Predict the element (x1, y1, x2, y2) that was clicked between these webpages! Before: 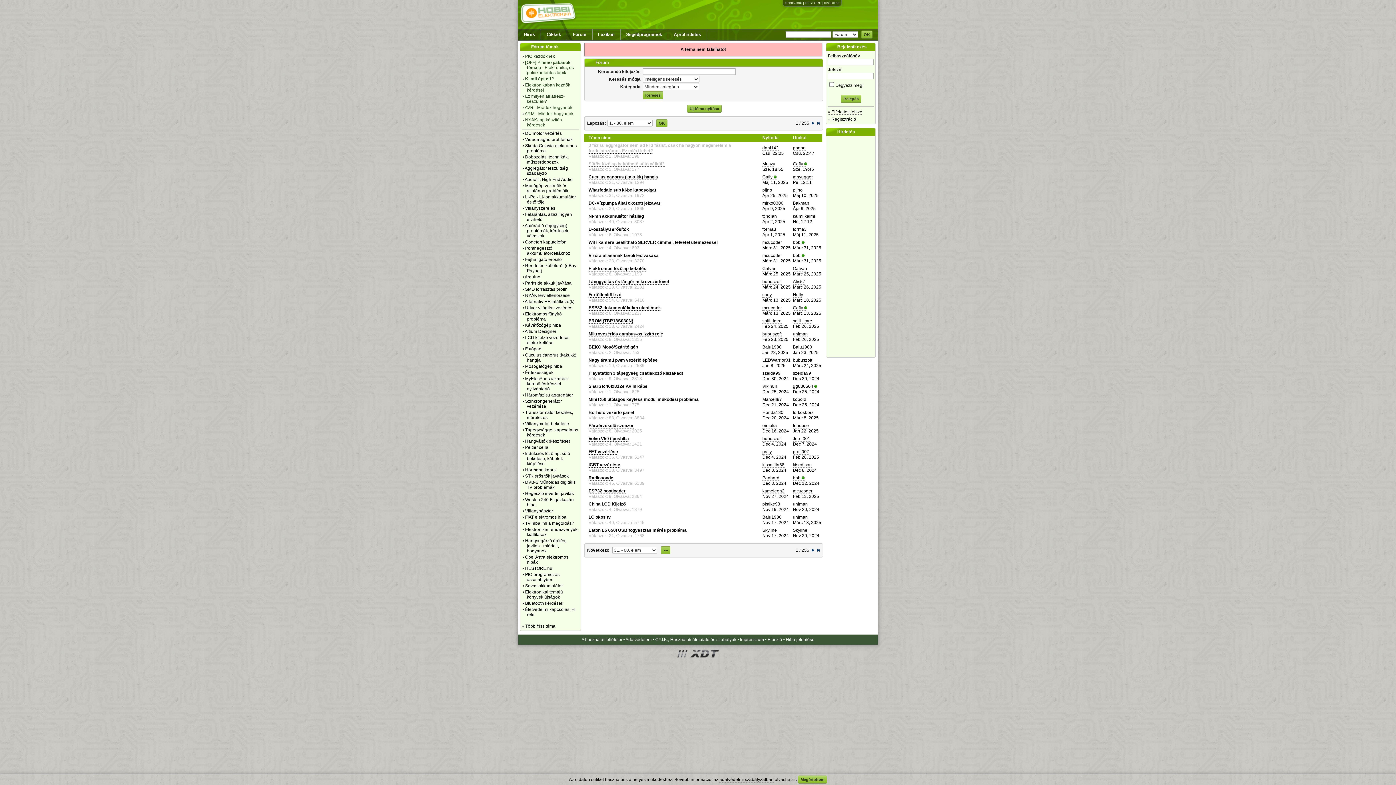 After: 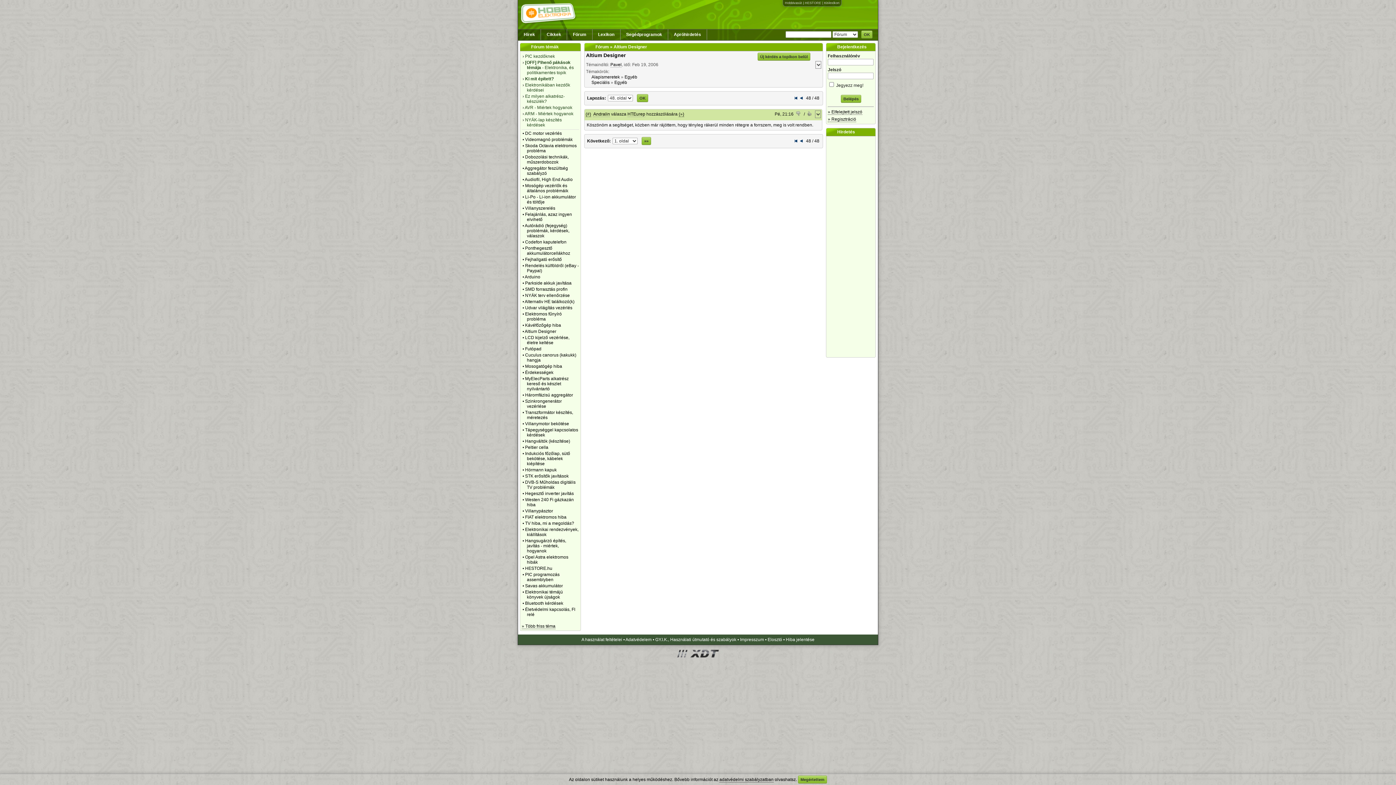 Action: bbox: (524, 329, 556, 334) label: Altium Designer